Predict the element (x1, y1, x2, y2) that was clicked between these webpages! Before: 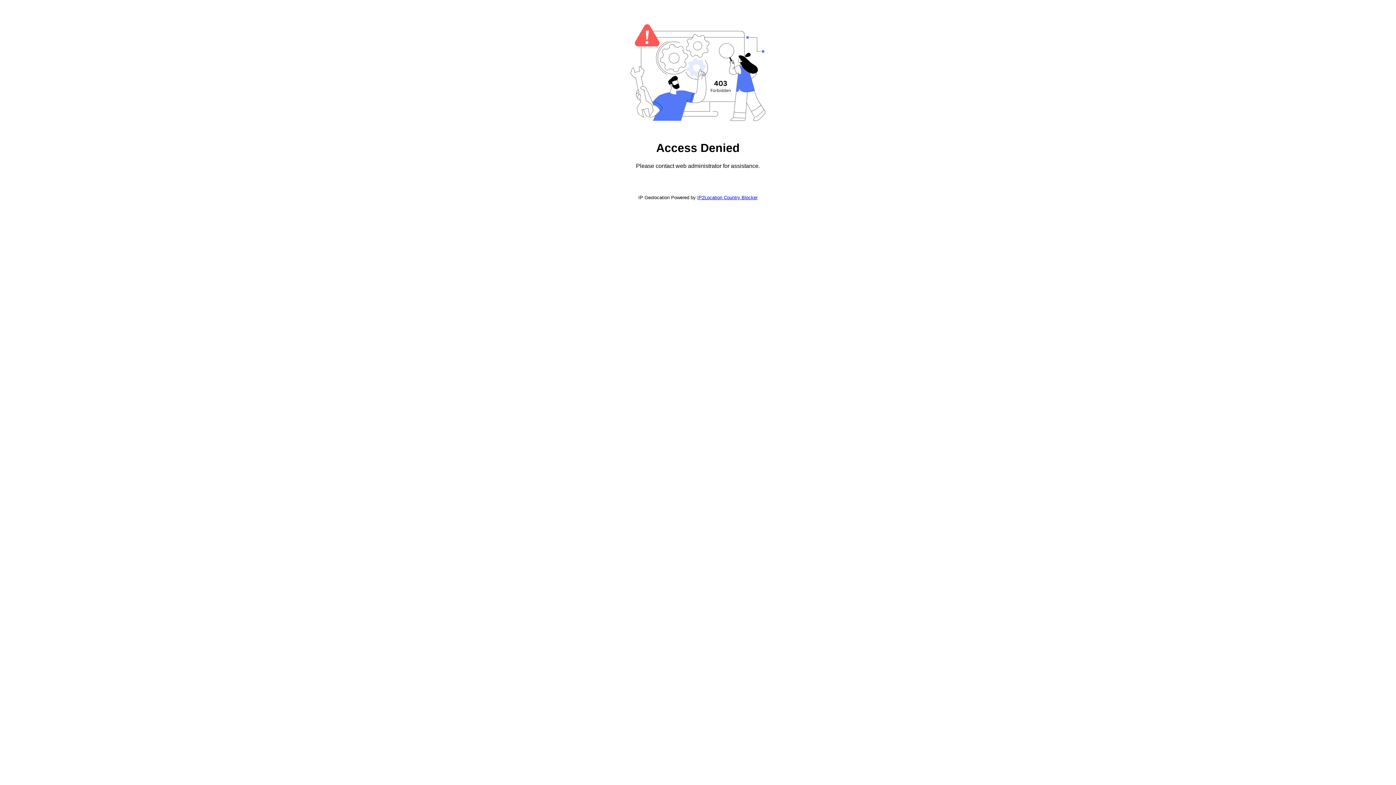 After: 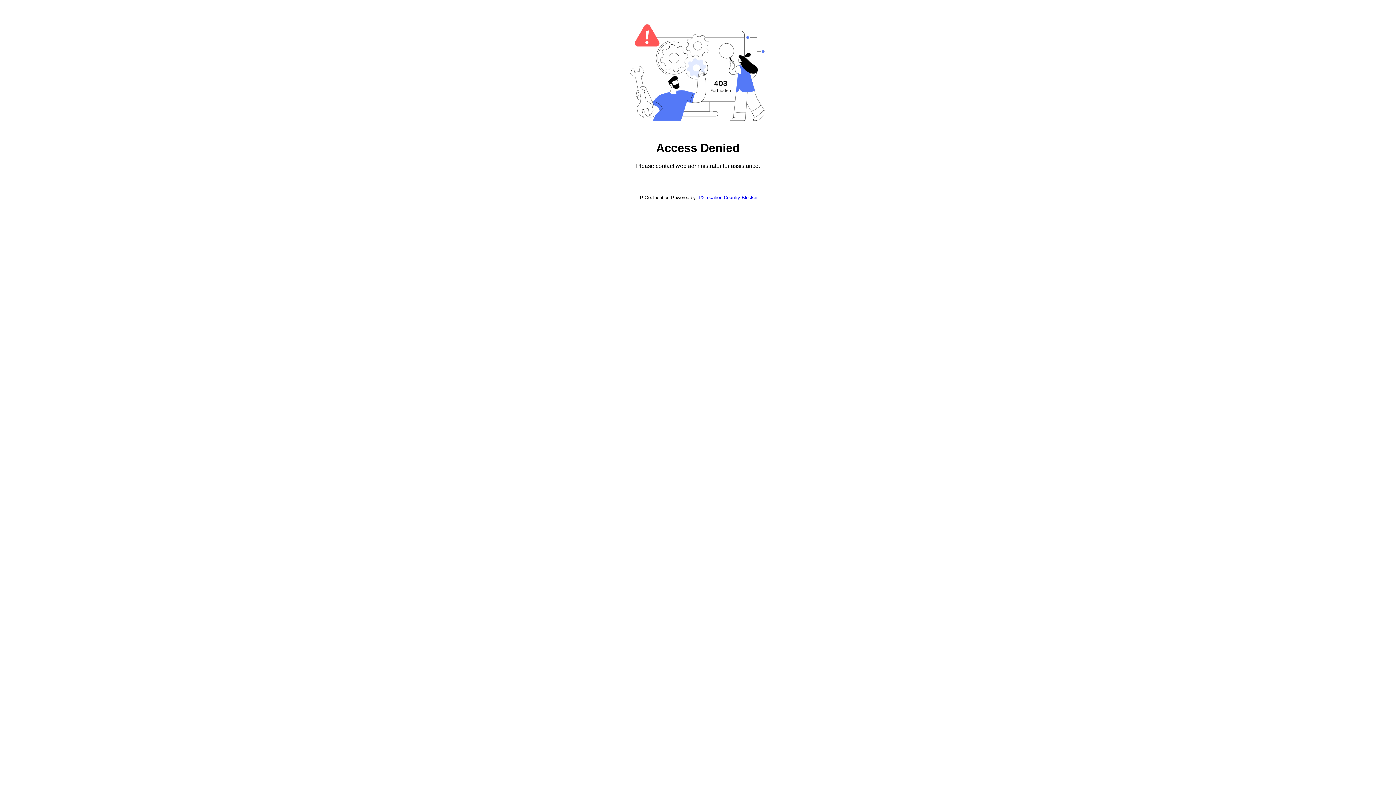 Action: label: IP2Location Country Blocker bbox: (697, 194, 757, 200)